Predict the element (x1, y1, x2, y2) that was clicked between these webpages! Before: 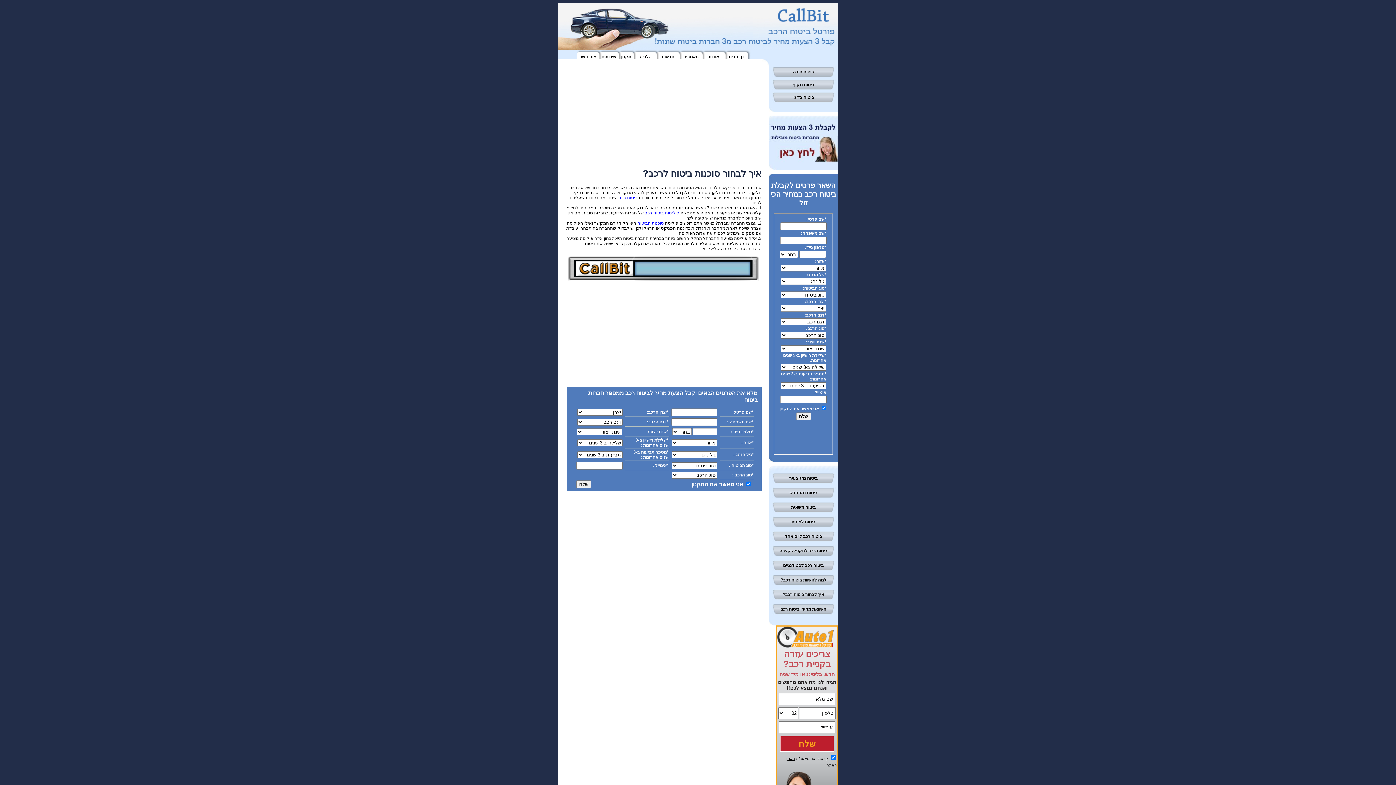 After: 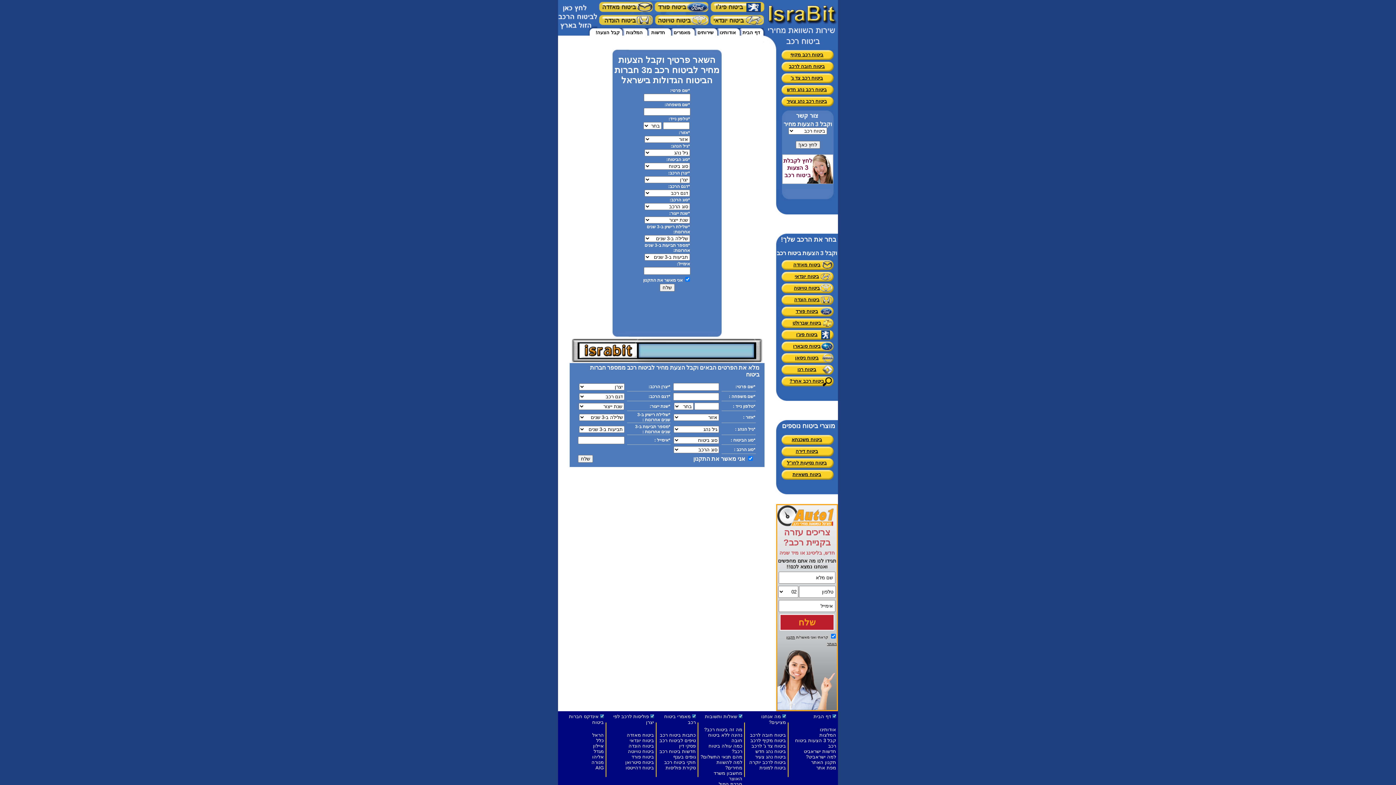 Action: bbox: (568, 277, 759, 282)